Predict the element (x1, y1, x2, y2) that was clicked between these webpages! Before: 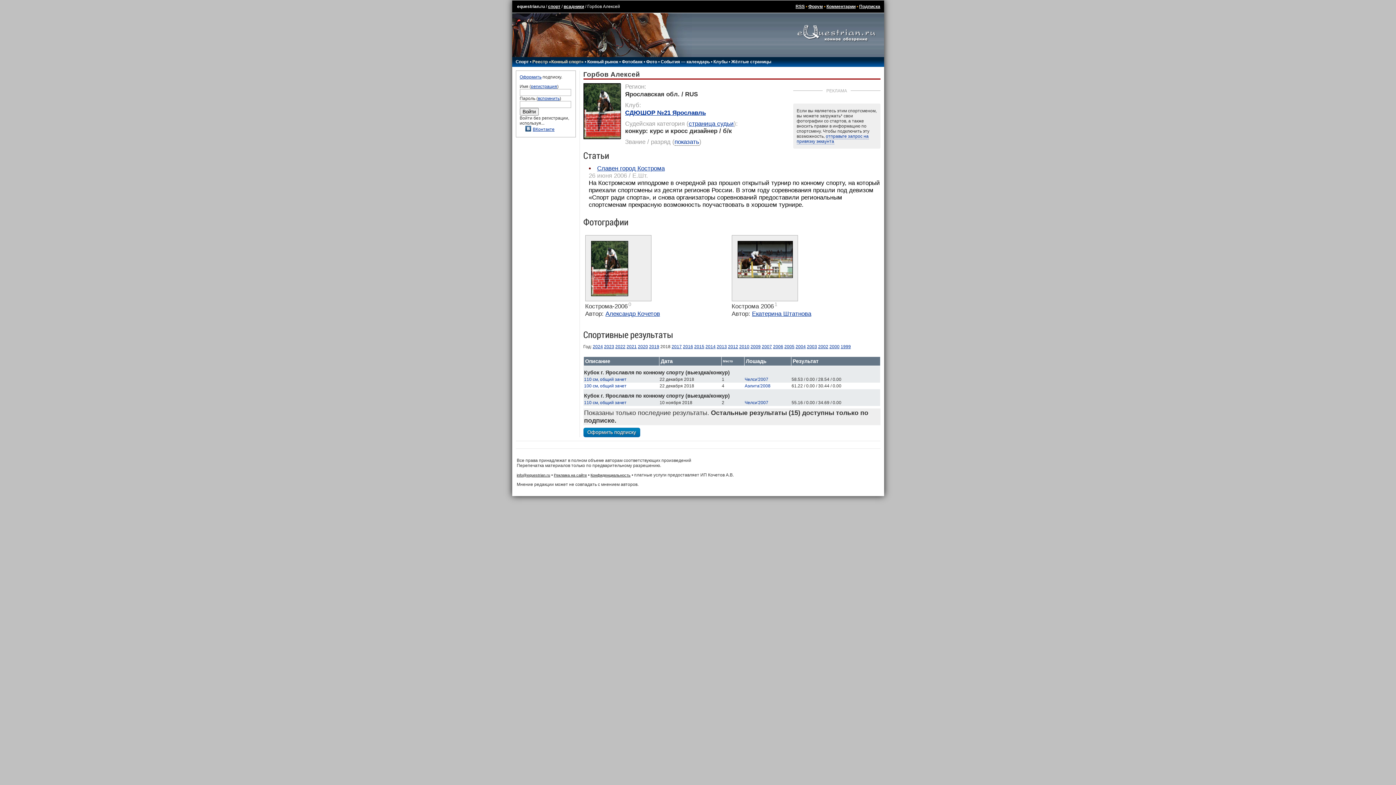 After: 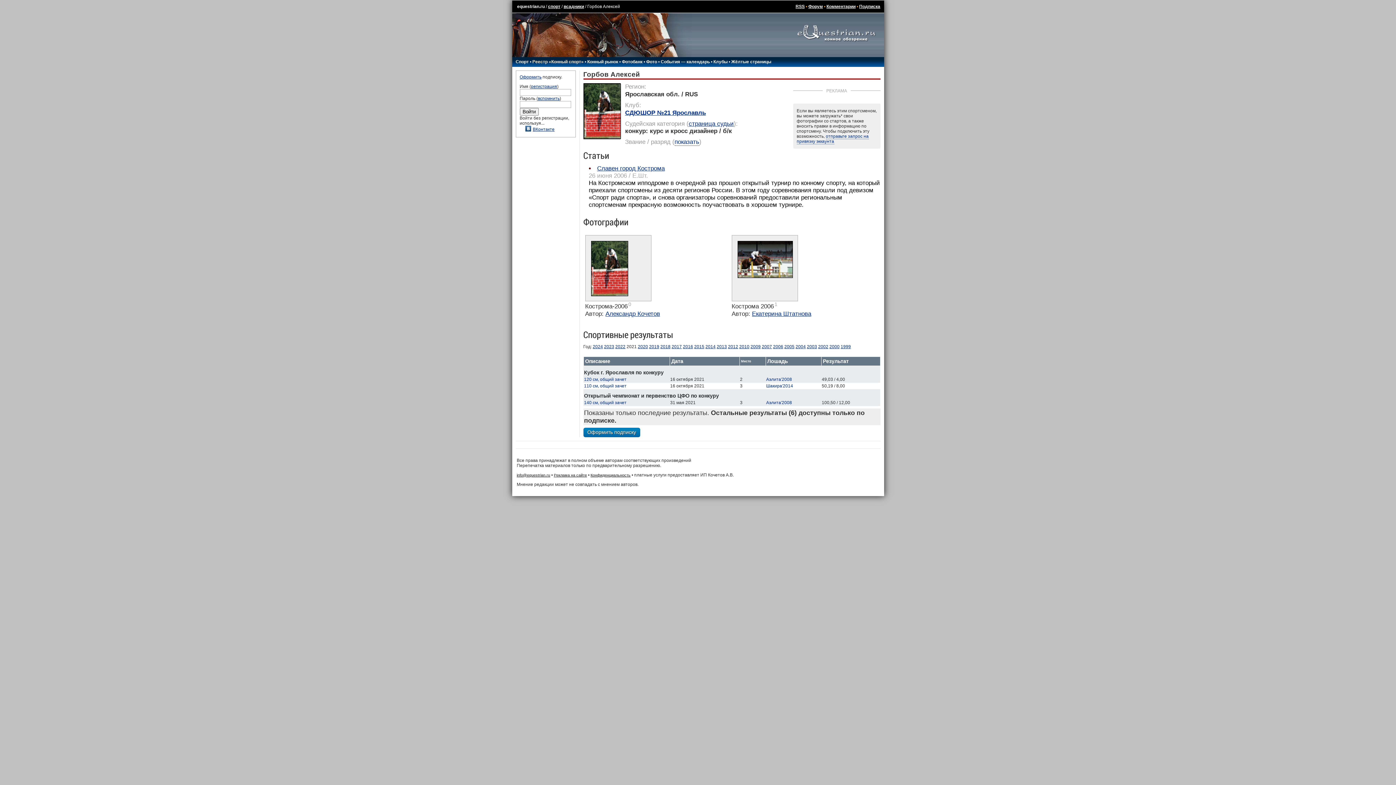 Action: bbox: (626, 344, 636, 349) label: 2021